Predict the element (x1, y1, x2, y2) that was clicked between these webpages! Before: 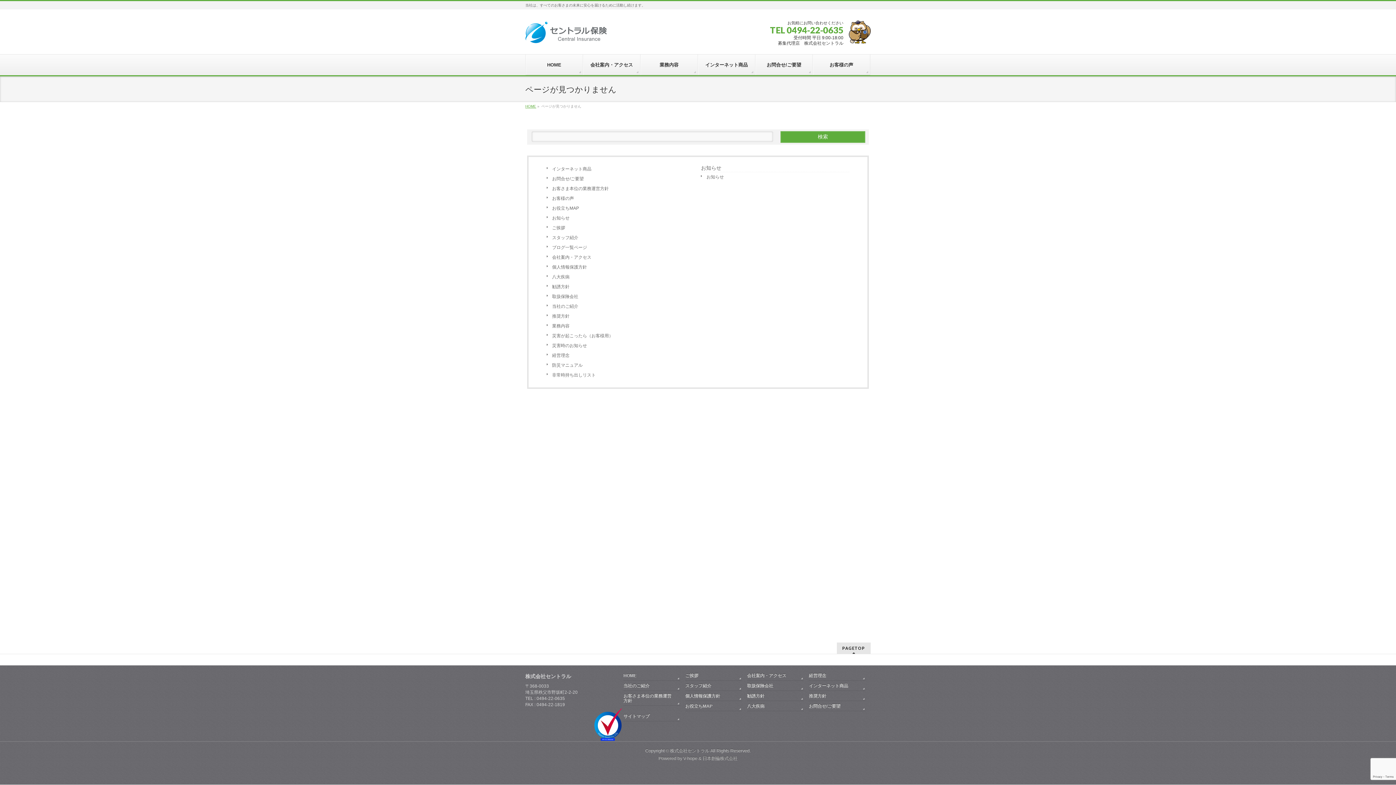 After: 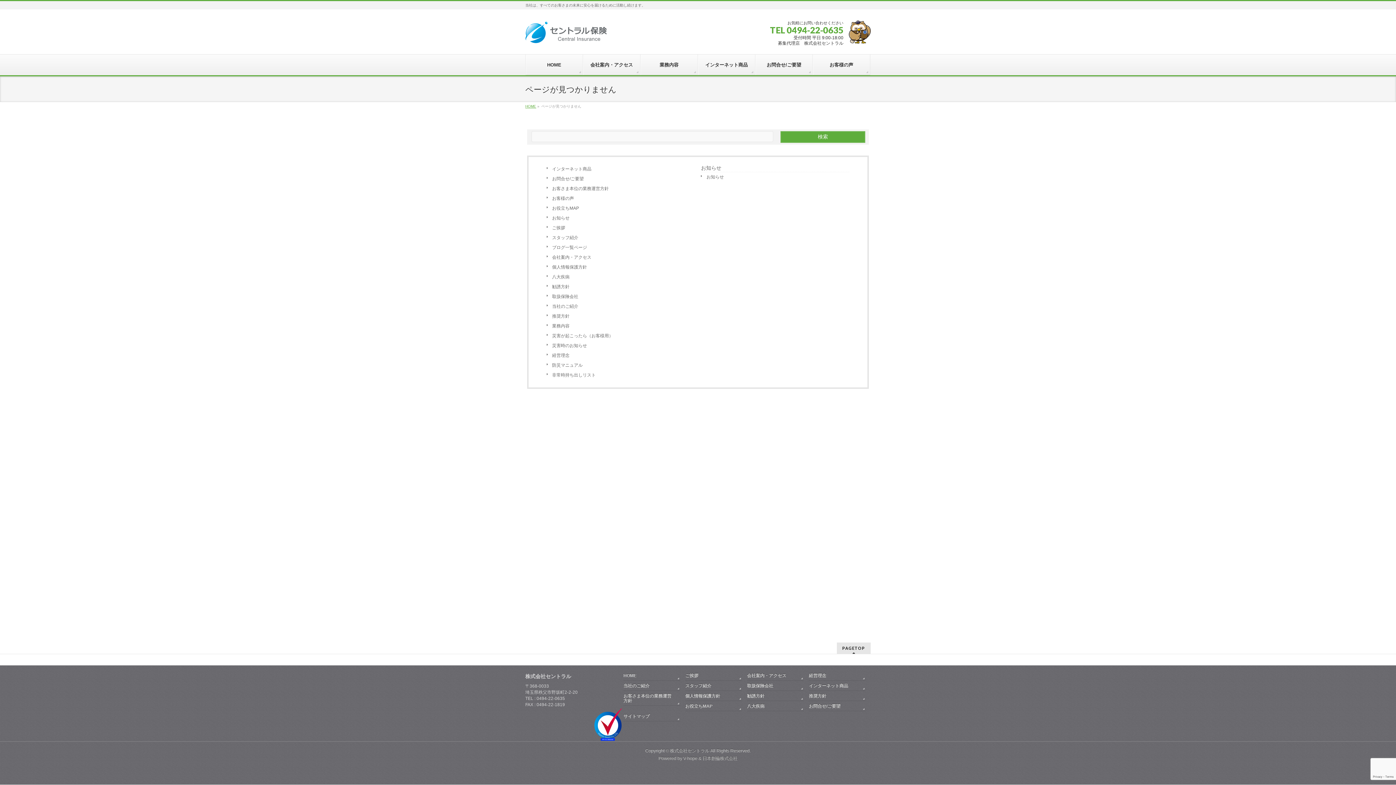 Action: label: 日本創倫株式会社 bbox: (702, 756, 737, 761)